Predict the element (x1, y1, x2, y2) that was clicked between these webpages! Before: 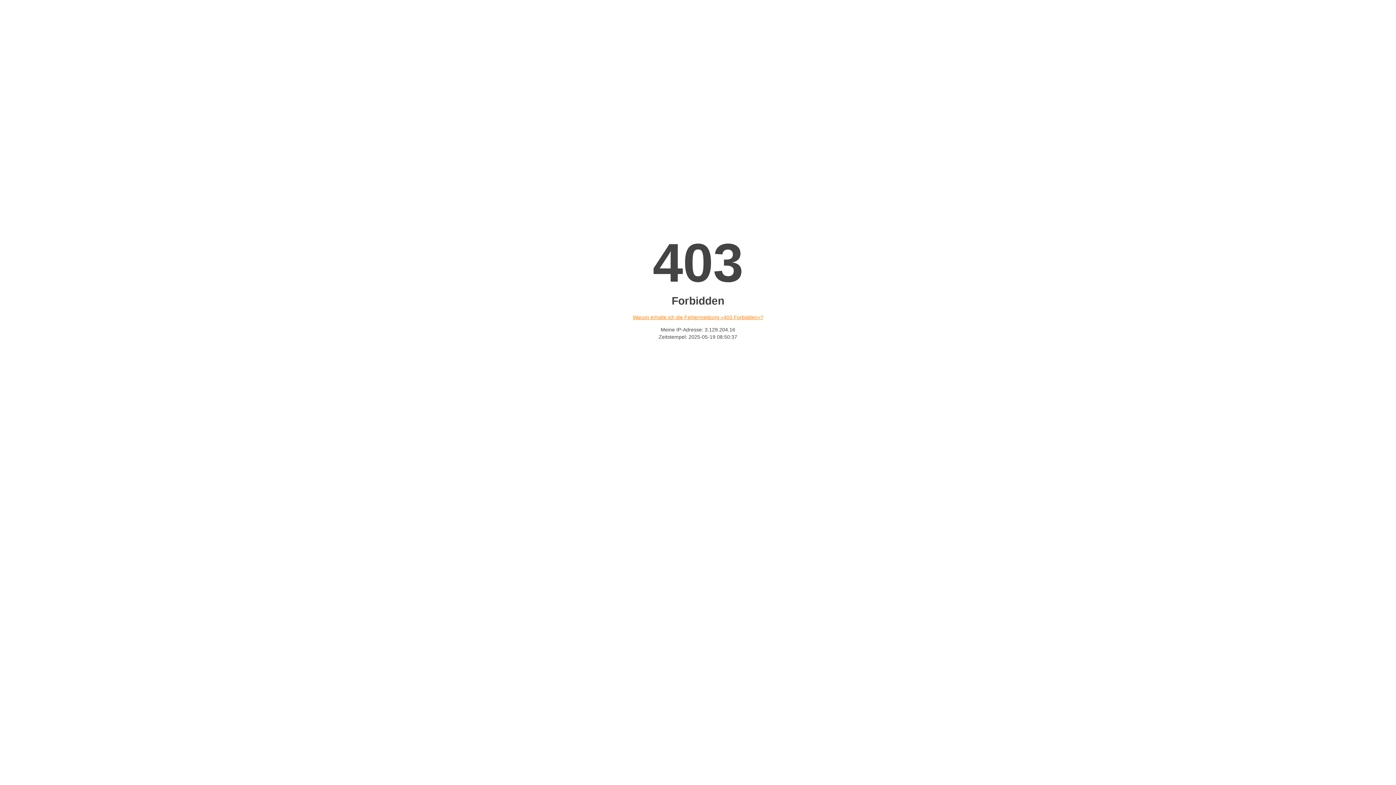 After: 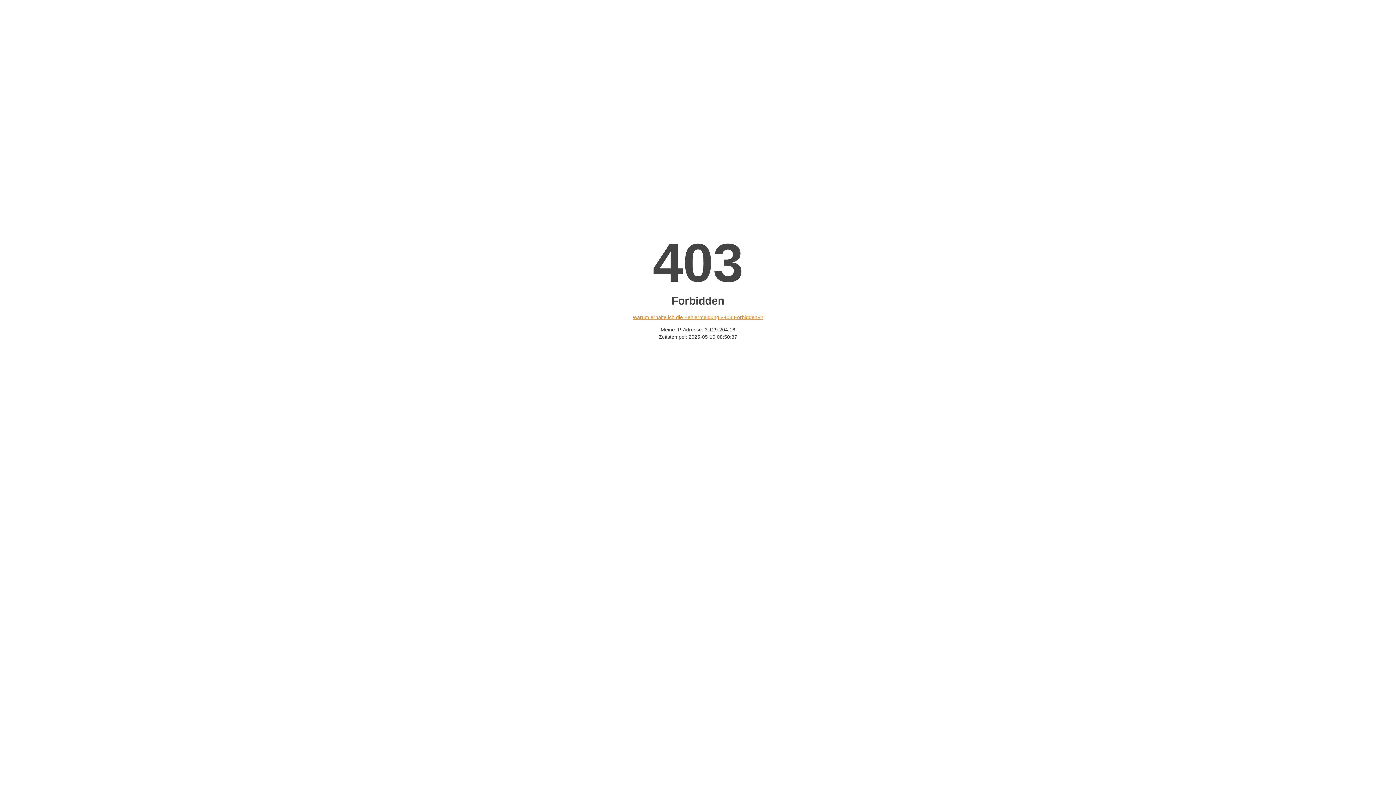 Action: label: Warum erhalte ich die Fehlermeldung «403 Forbidden»? bbox: (632, 314, 763, 320)